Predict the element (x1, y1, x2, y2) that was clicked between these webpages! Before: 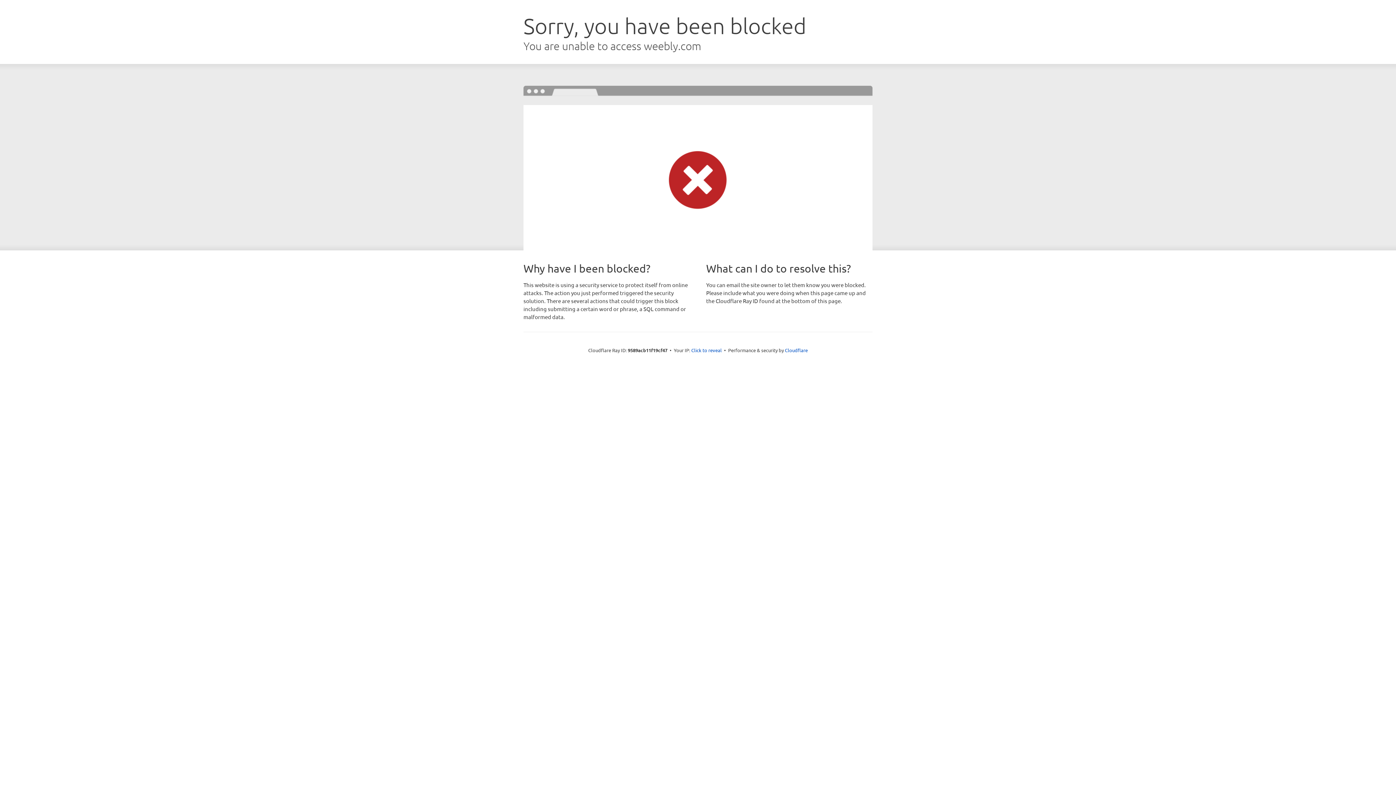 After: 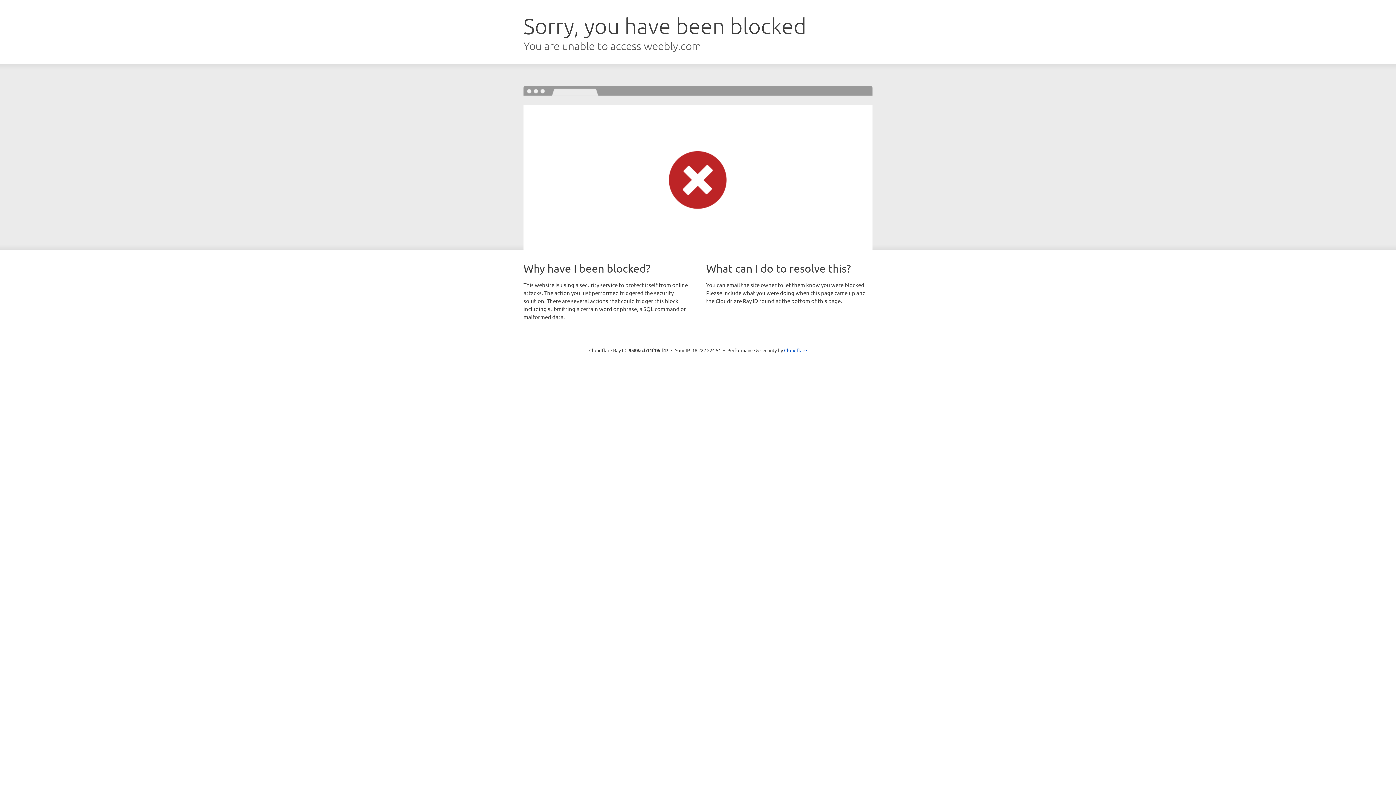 Action: label: Click to reveal bbox: (691, 346, 722, 353)